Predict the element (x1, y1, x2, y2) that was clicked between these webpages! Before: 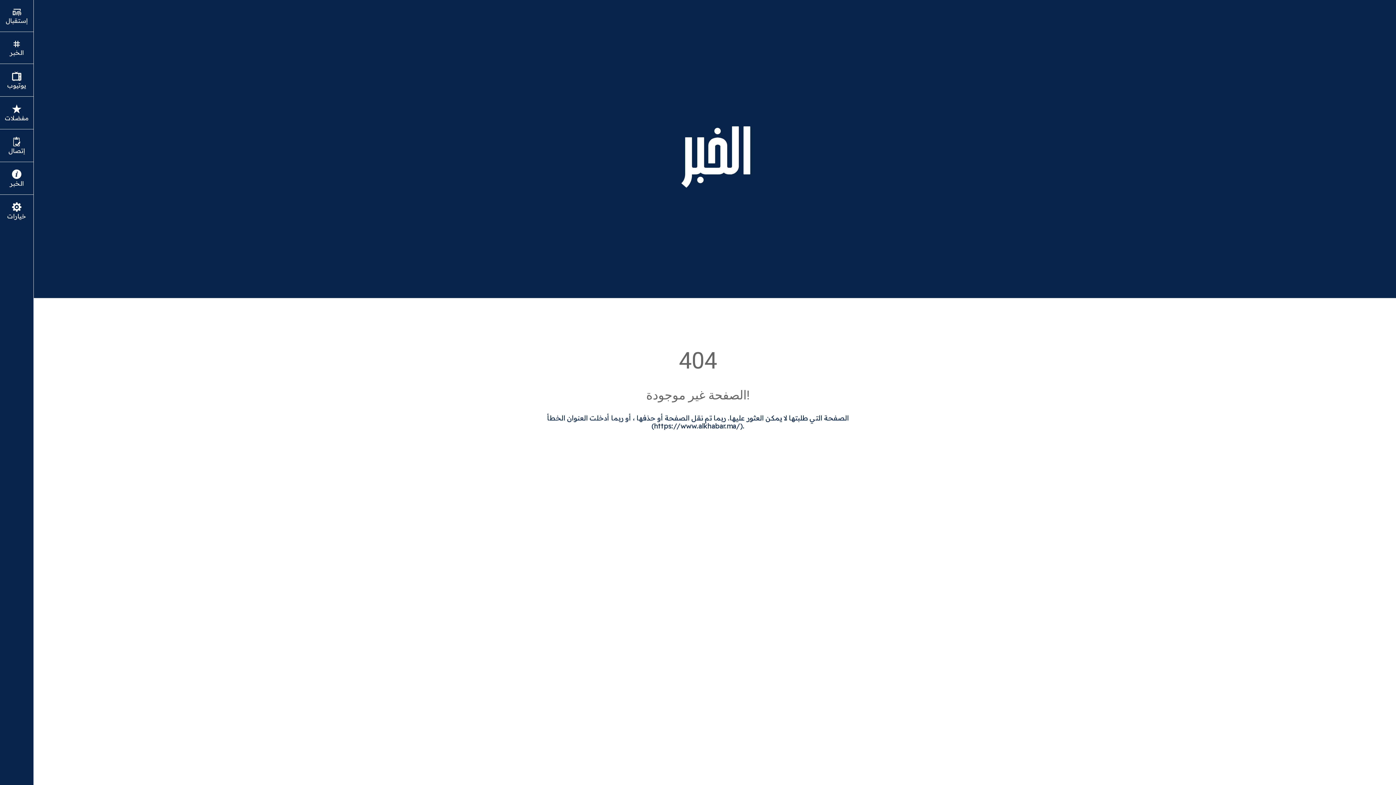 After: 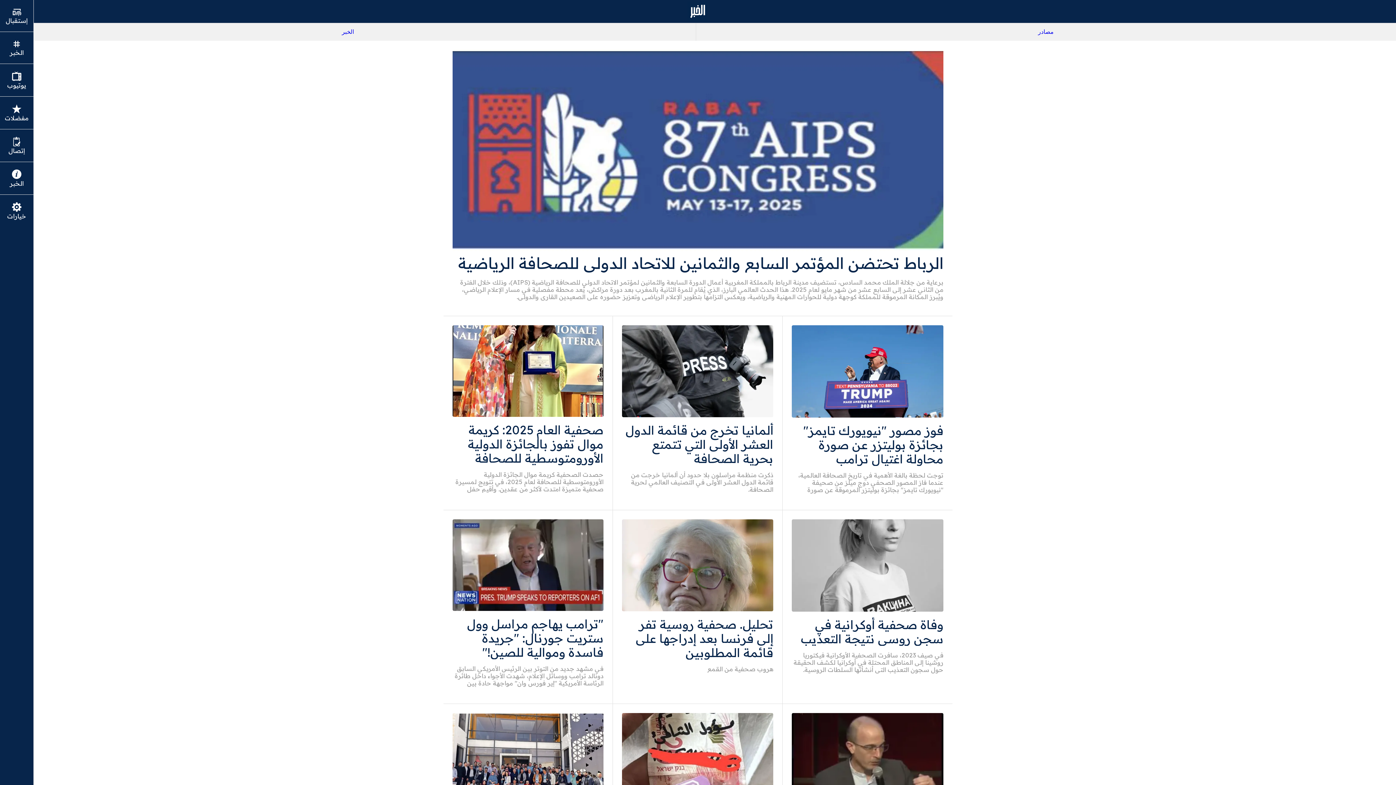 Action: bbox: (2, 39, 31, 56) label: الخبر